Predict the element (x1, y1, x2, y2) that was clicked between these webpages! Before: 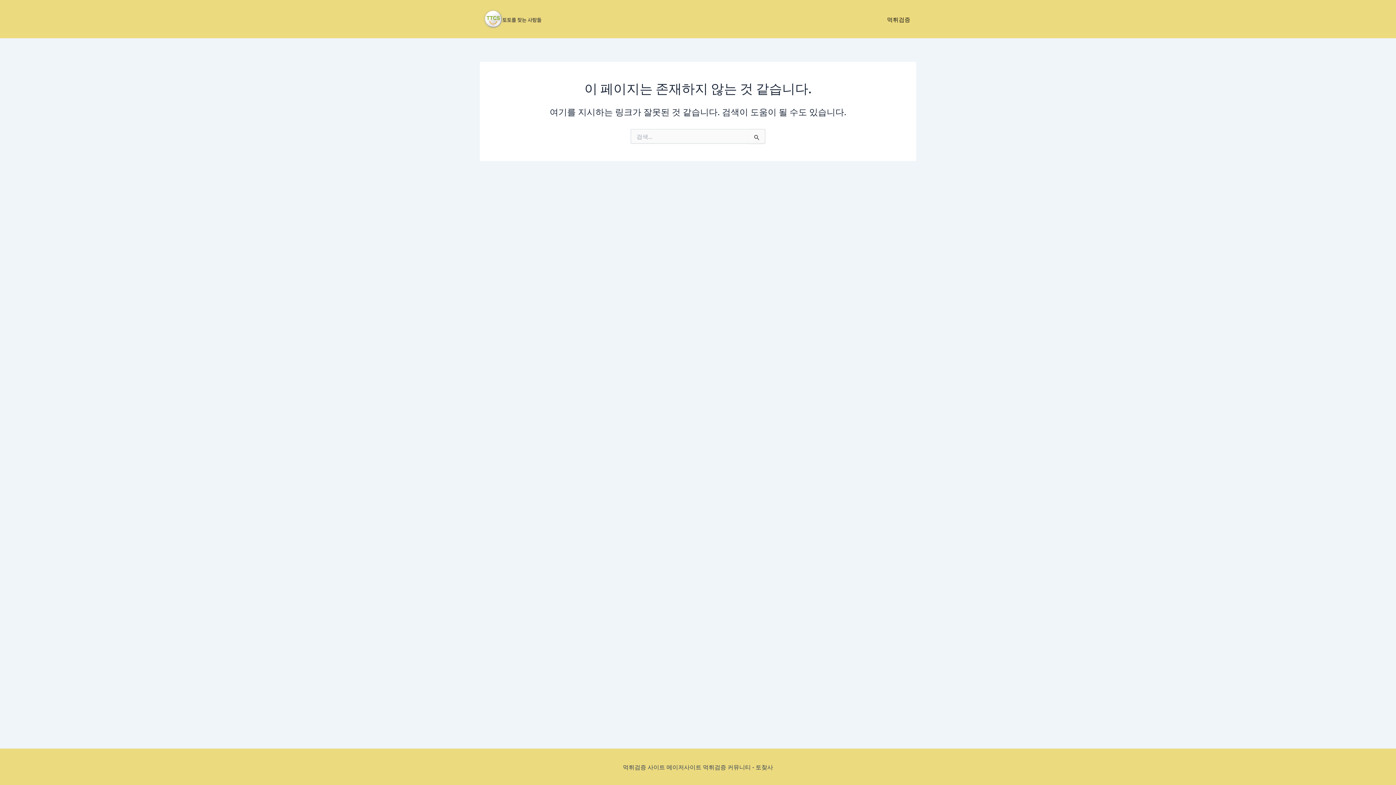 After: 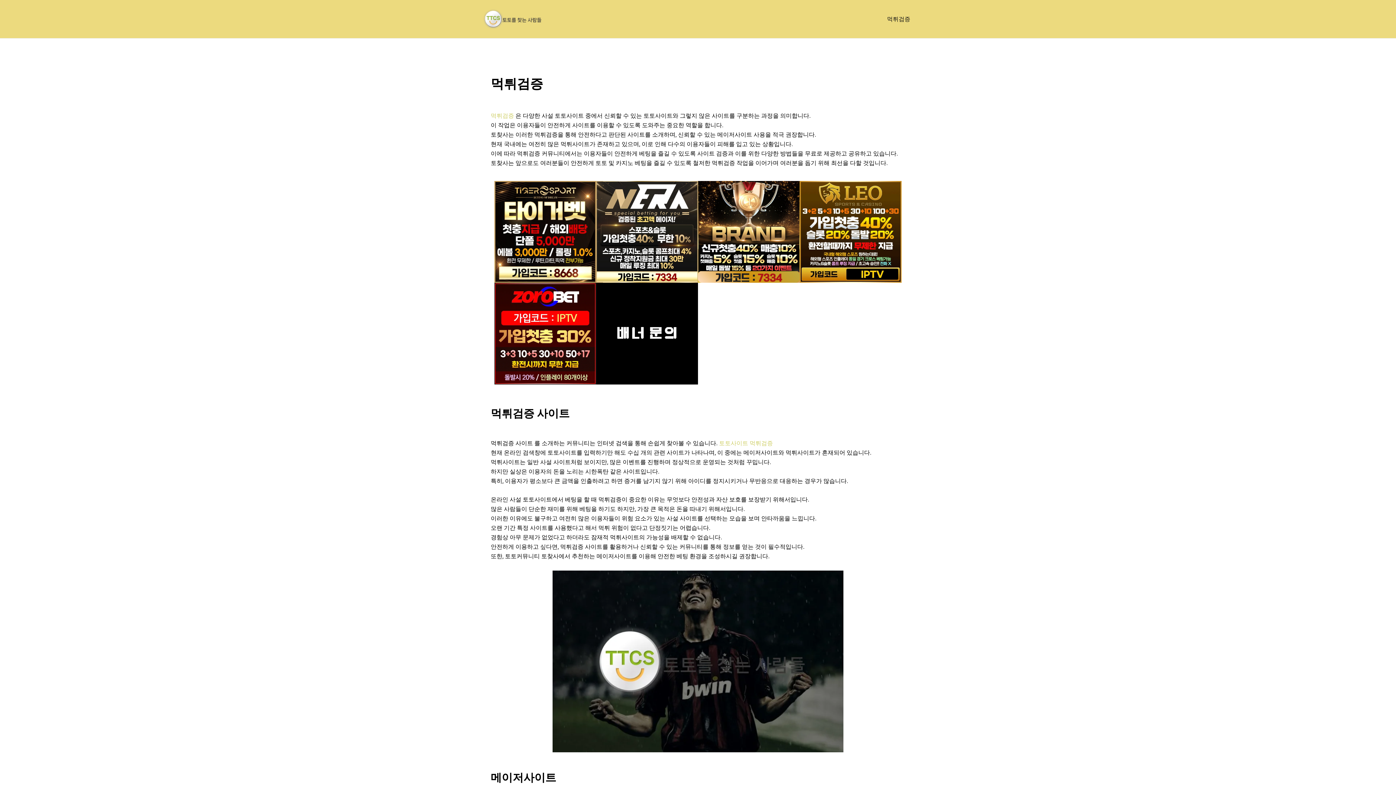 Action: bbox: (881, 4, 916, 33) label: 먹튀검증